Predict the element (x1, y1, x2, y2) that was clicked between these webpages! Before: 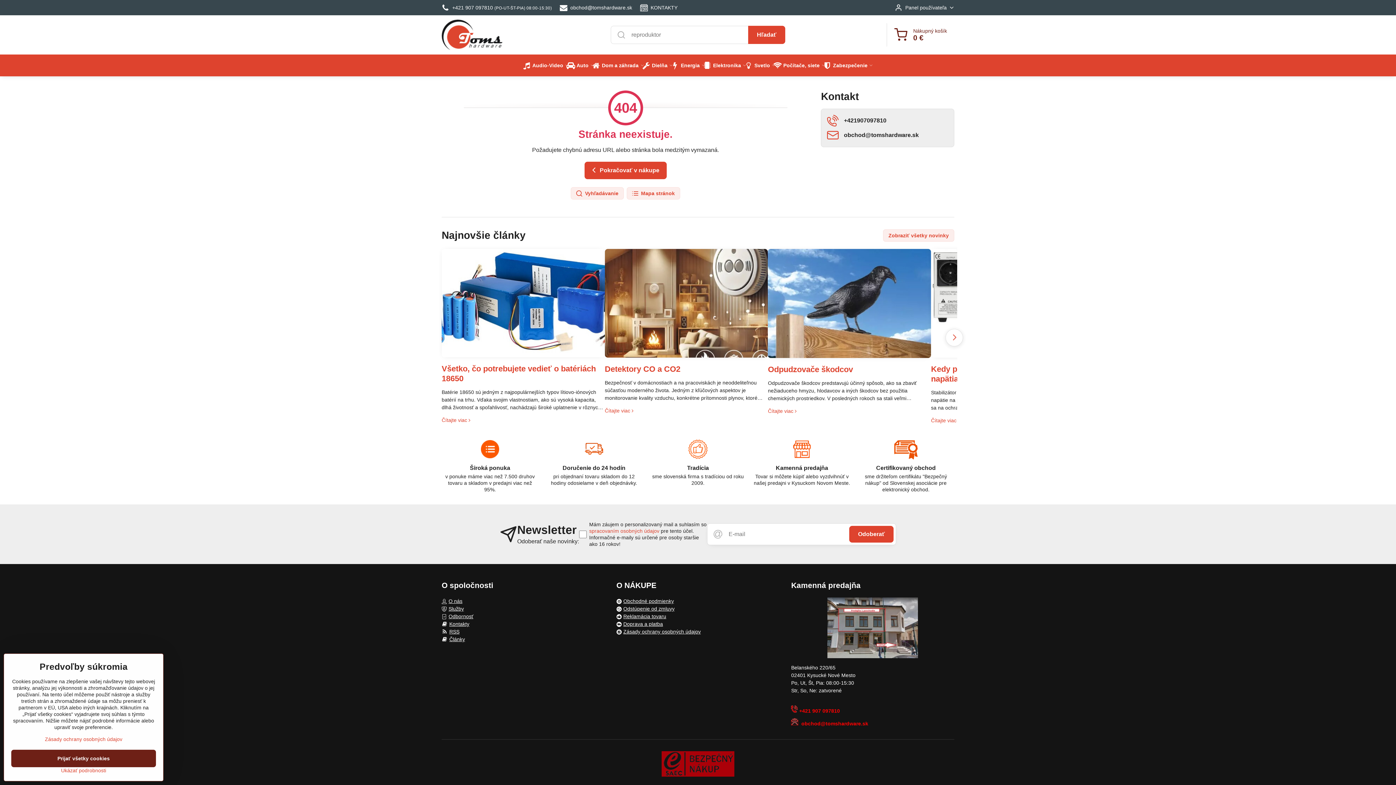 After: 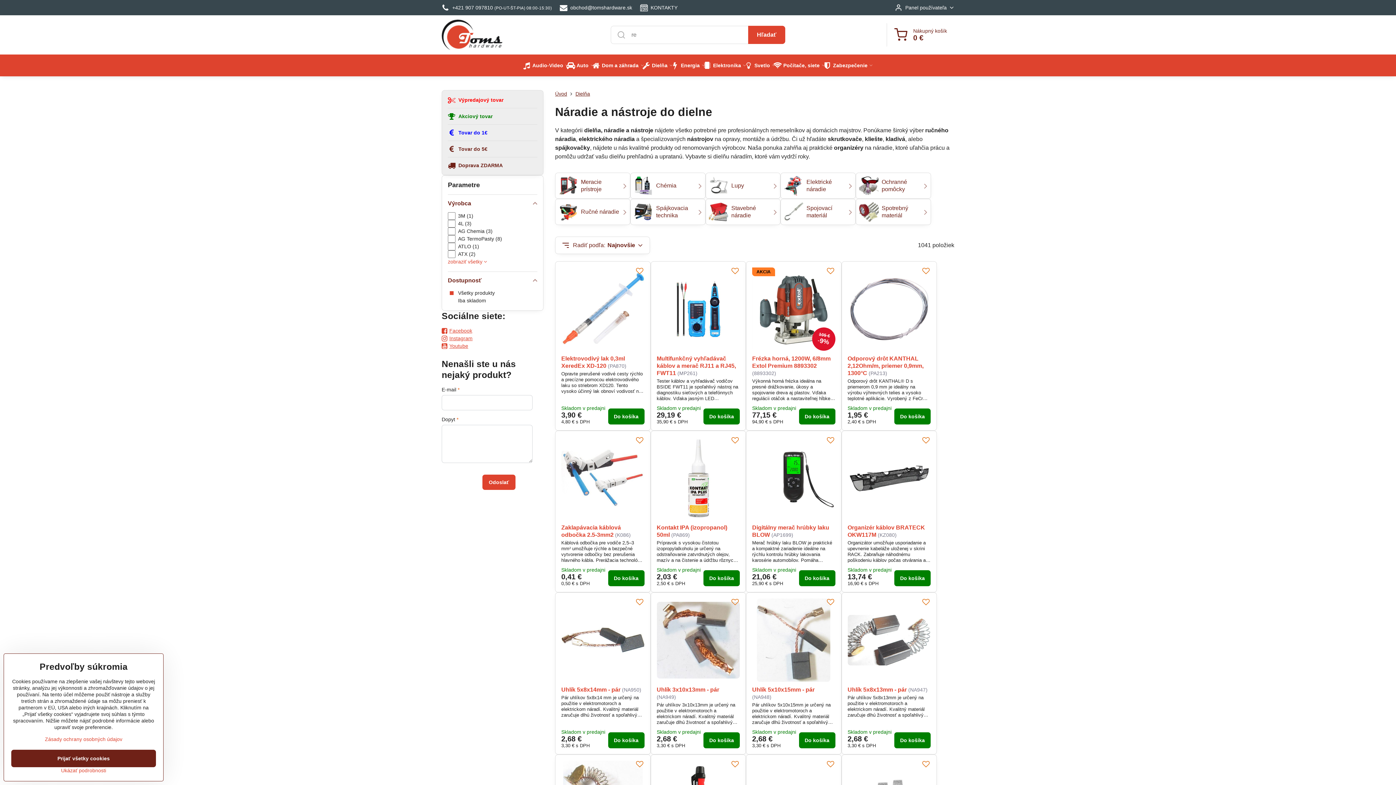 Action: label: Dielňa bbox: (643, 54, 672, 76)